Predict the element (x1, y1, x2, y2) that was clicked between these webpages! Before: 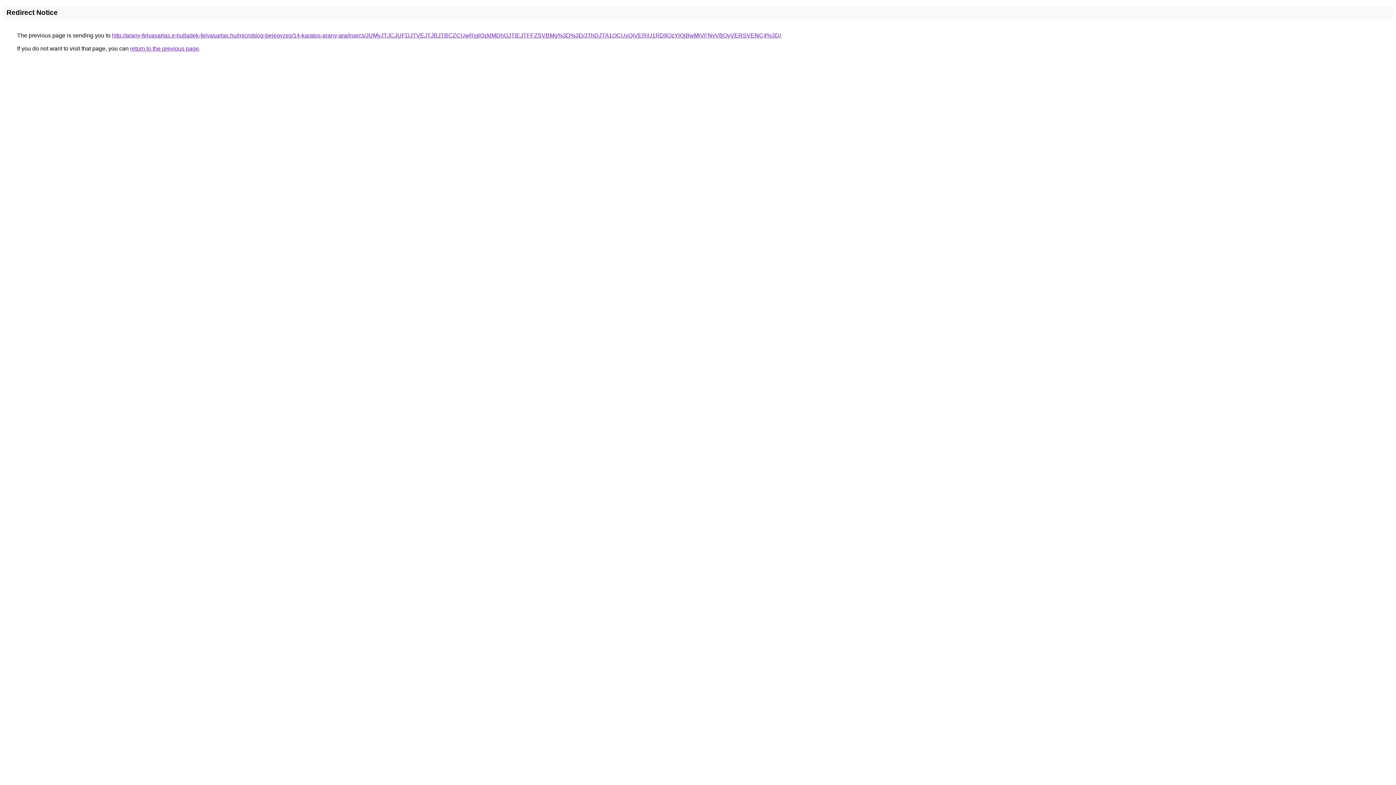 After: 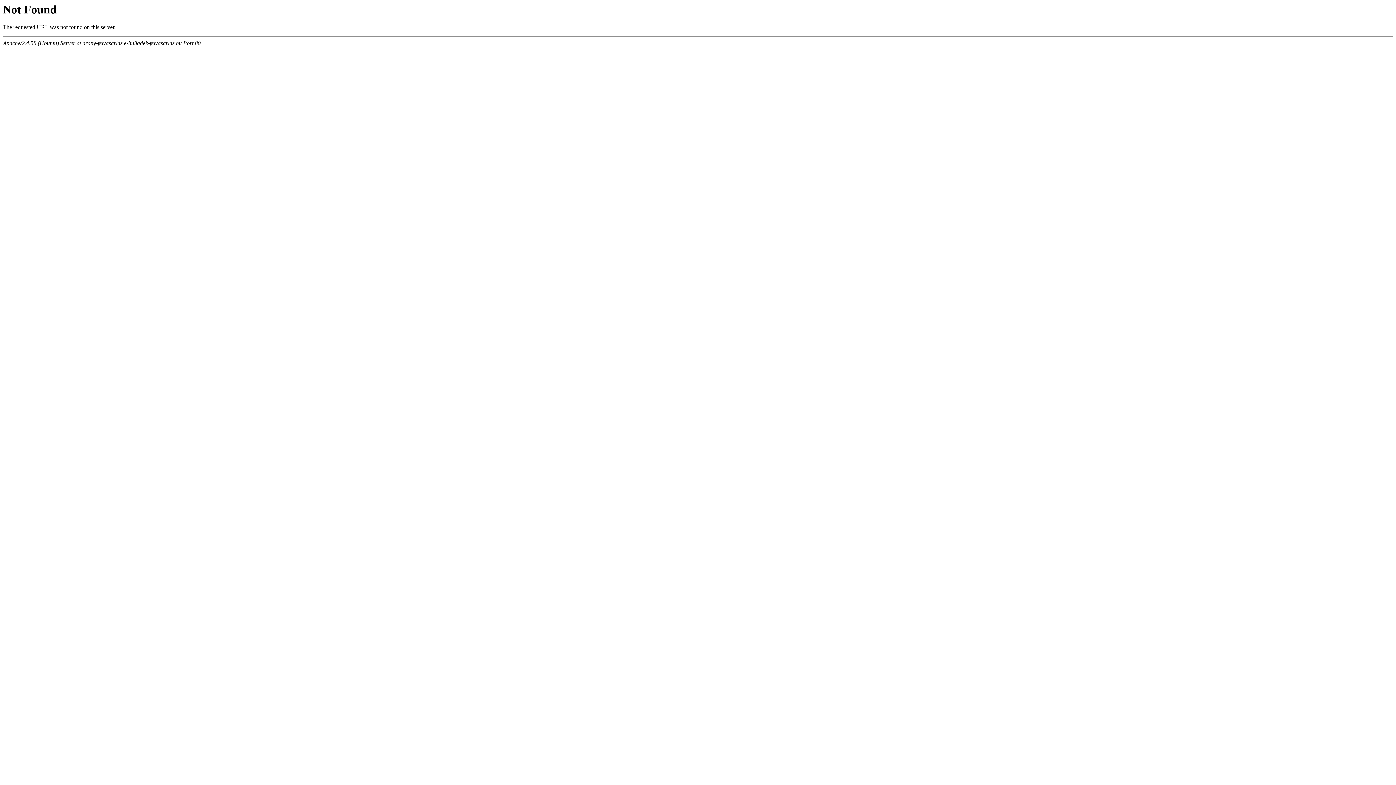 Action: bbox: (112, 32, 781, 38) label: http://arany-felvasarlas.e-hulladek-felvasarlas.hu/microblog-bejegyzes/14-karatos-arany-ara/inarcs/JUMyJTJCJUFDJTVEJTJBJTBCZCUwRjglQzklMDhGJTlEJTFFZSVBMg%3D%3D/JThDJTA1OCUxQiVERiU1RDIlQzYlQjBwMiVFNyVBQyVERSVENC4%3D/